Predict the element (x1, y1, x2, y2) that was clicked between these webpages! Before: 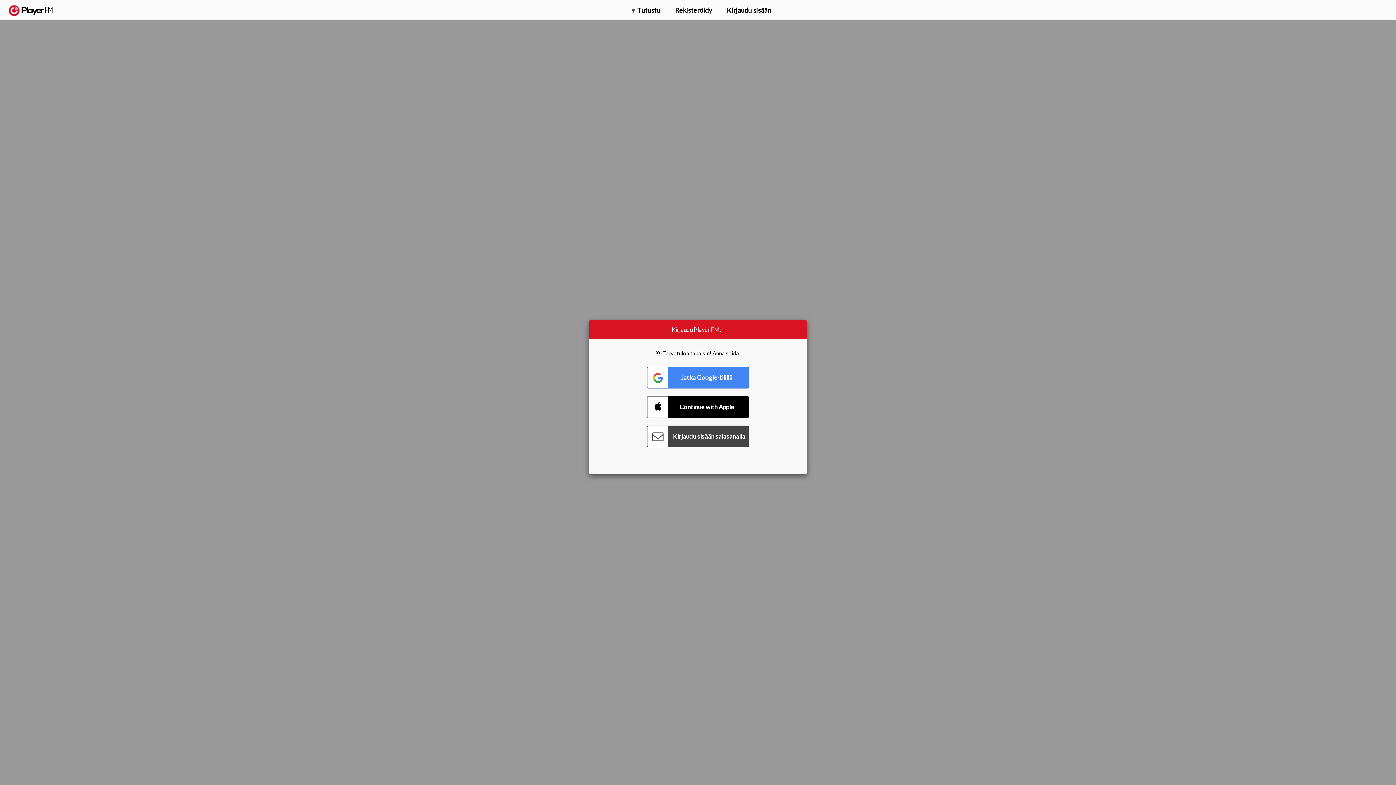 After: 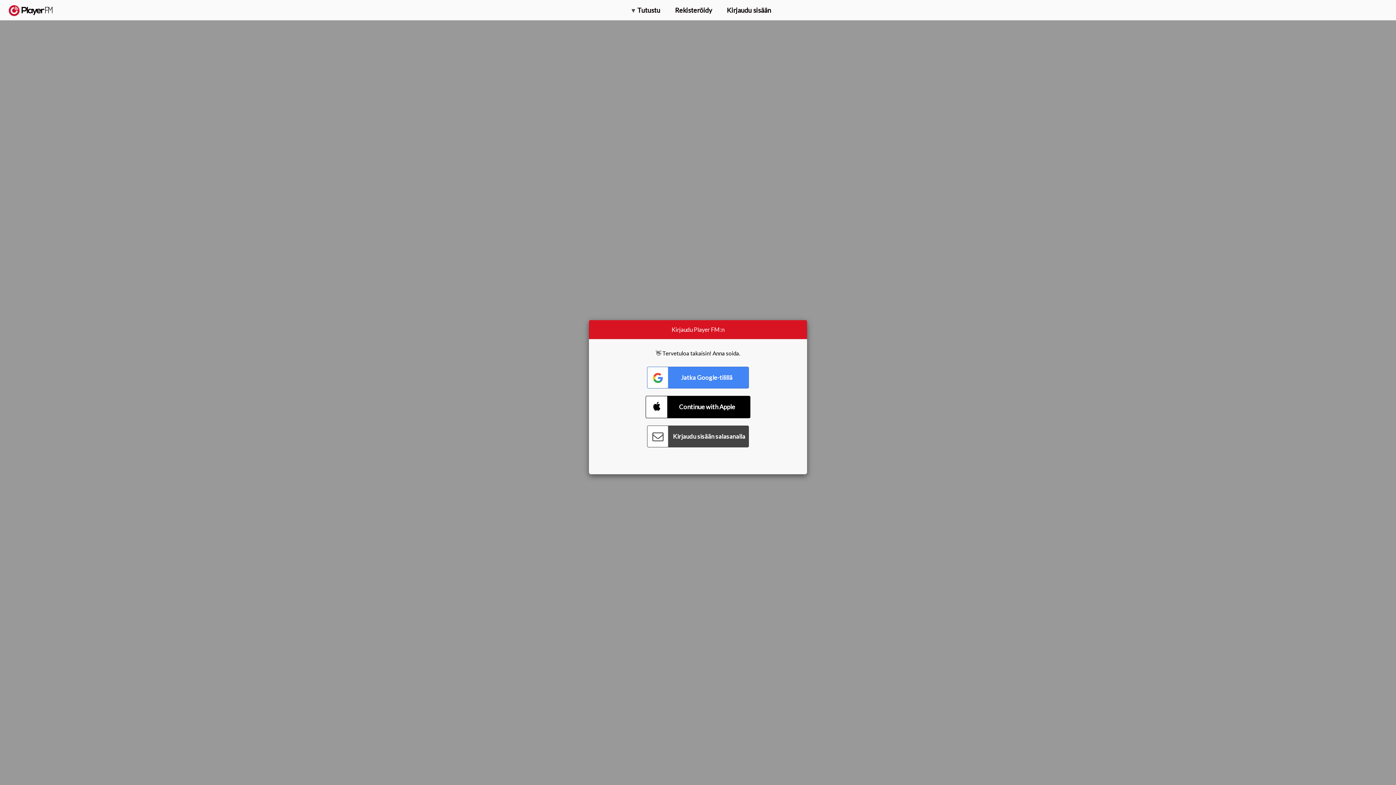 Action: bbox: (647, 396, 749, 418) label: Connect with Apple